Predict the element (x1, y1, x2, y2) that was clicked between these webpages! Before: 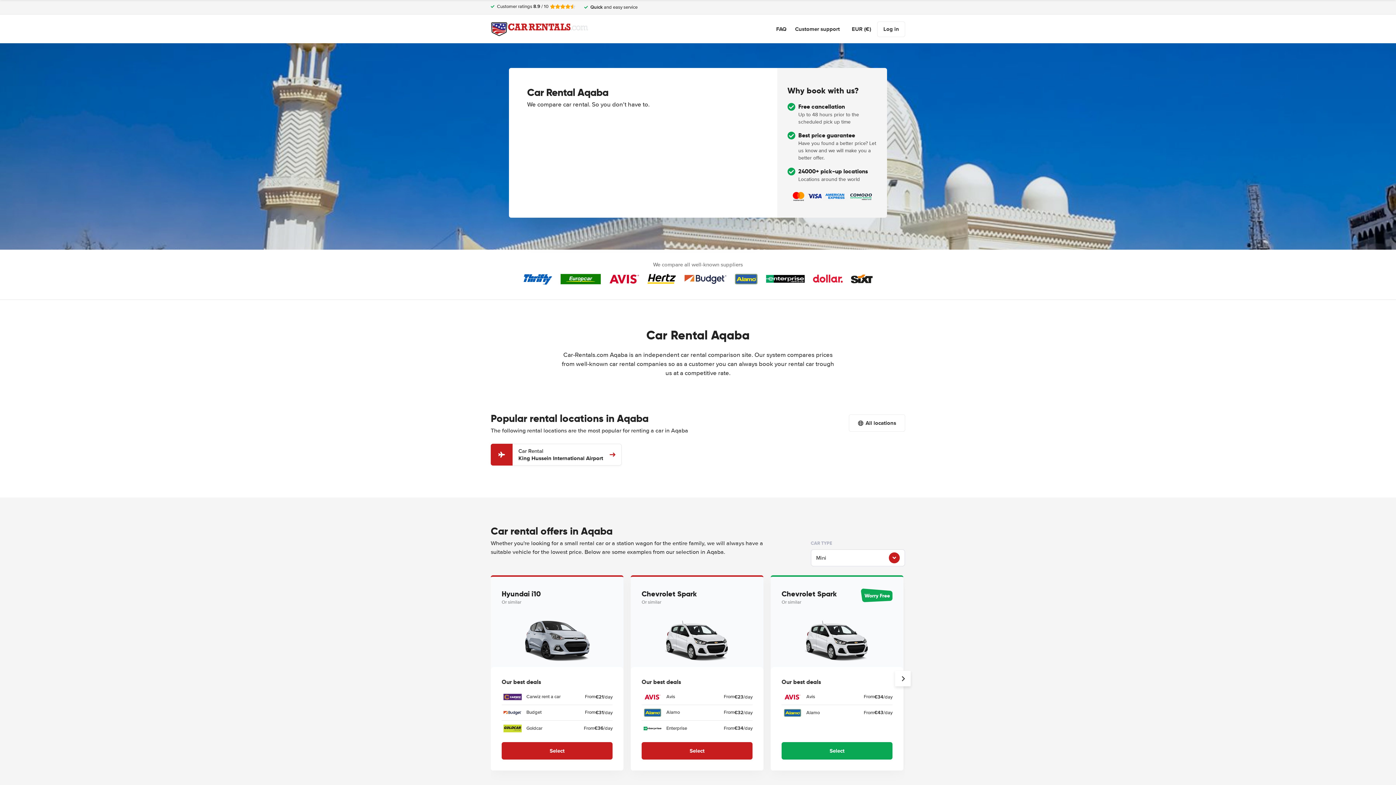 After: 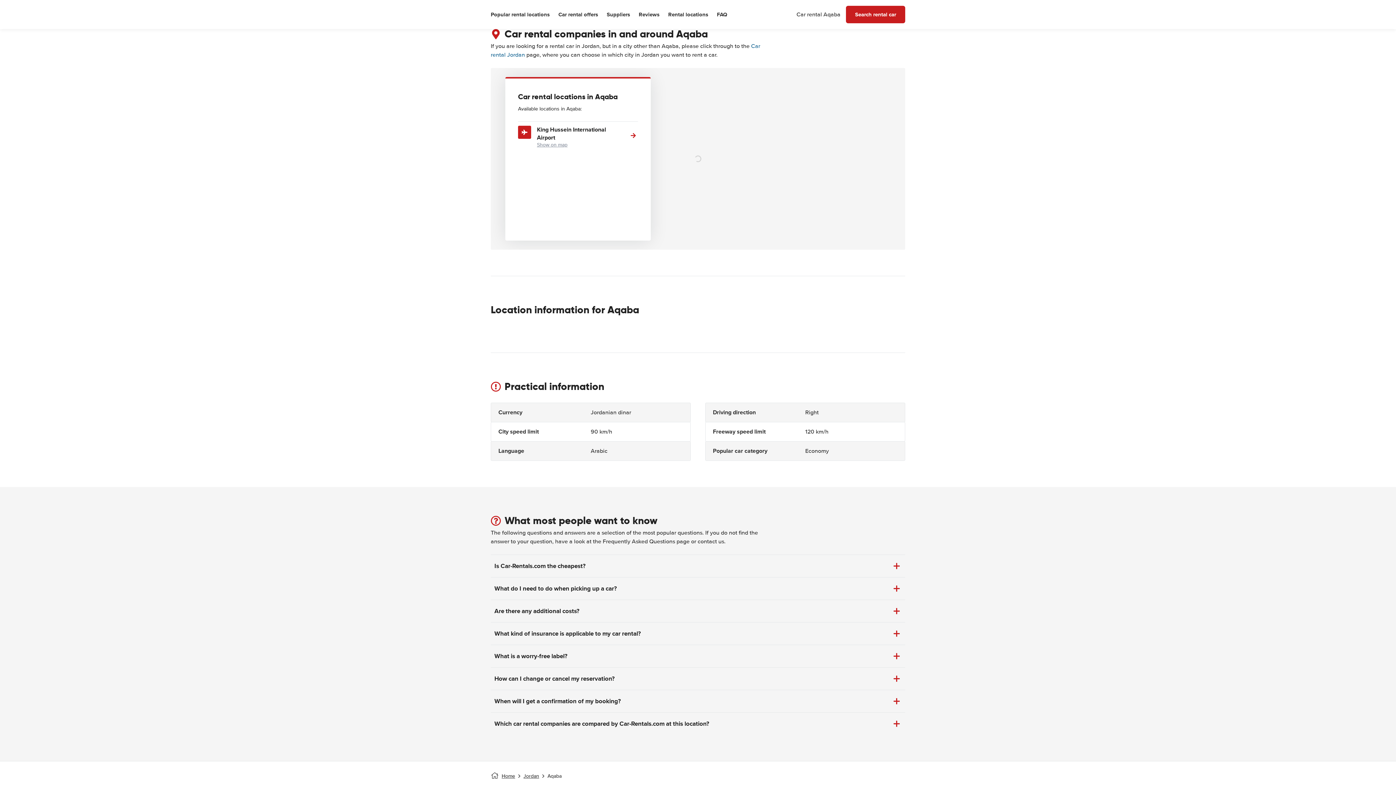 Action: label: All locations bbox: (849, 414, 905, 432)